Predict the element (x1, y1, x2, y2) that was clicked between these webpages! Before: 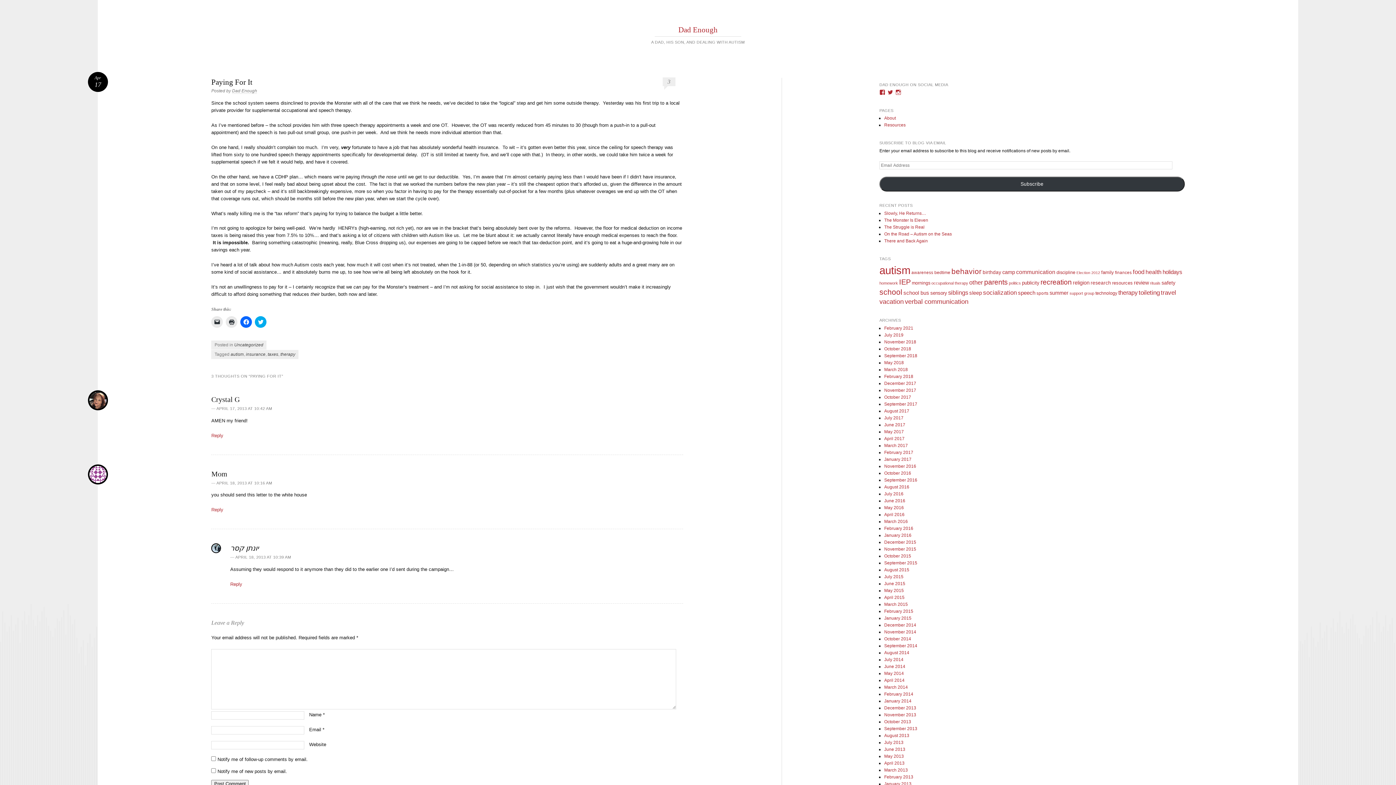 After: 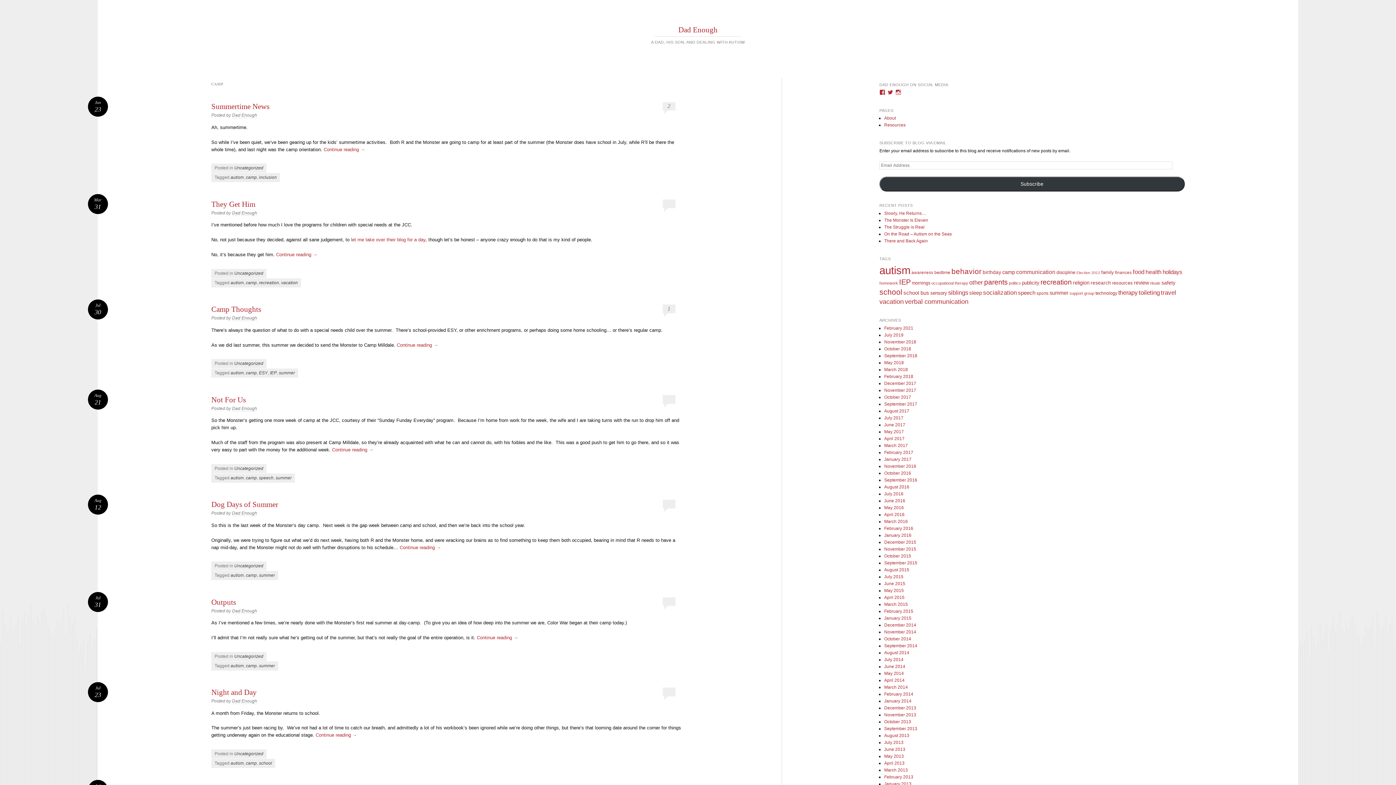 Action: label: camp (18 items) bbox: (1002, 269, 1015, 275)